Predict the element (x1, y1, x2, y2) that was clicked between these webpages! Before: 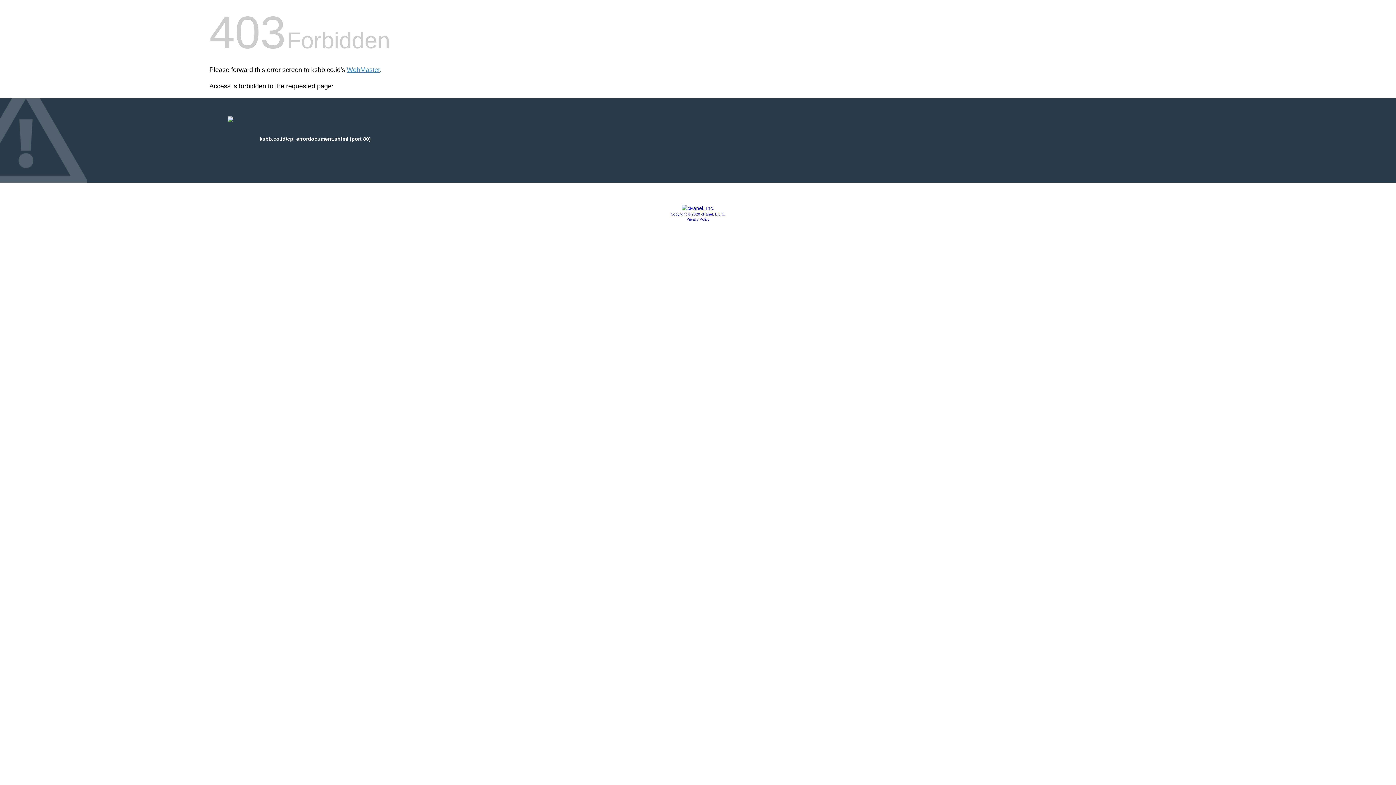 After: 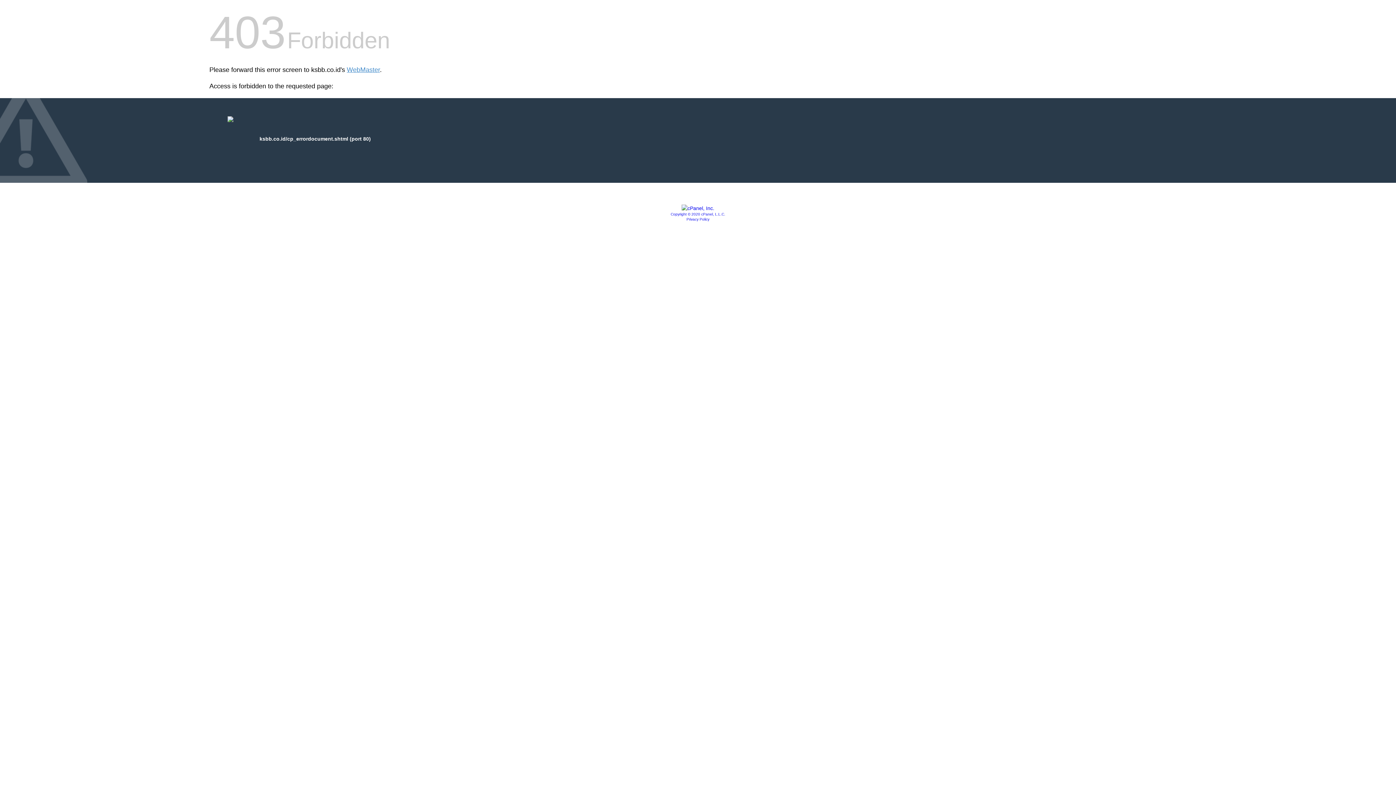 Action: label: Privacy Policy bbox: (686, 217, 709, 221)